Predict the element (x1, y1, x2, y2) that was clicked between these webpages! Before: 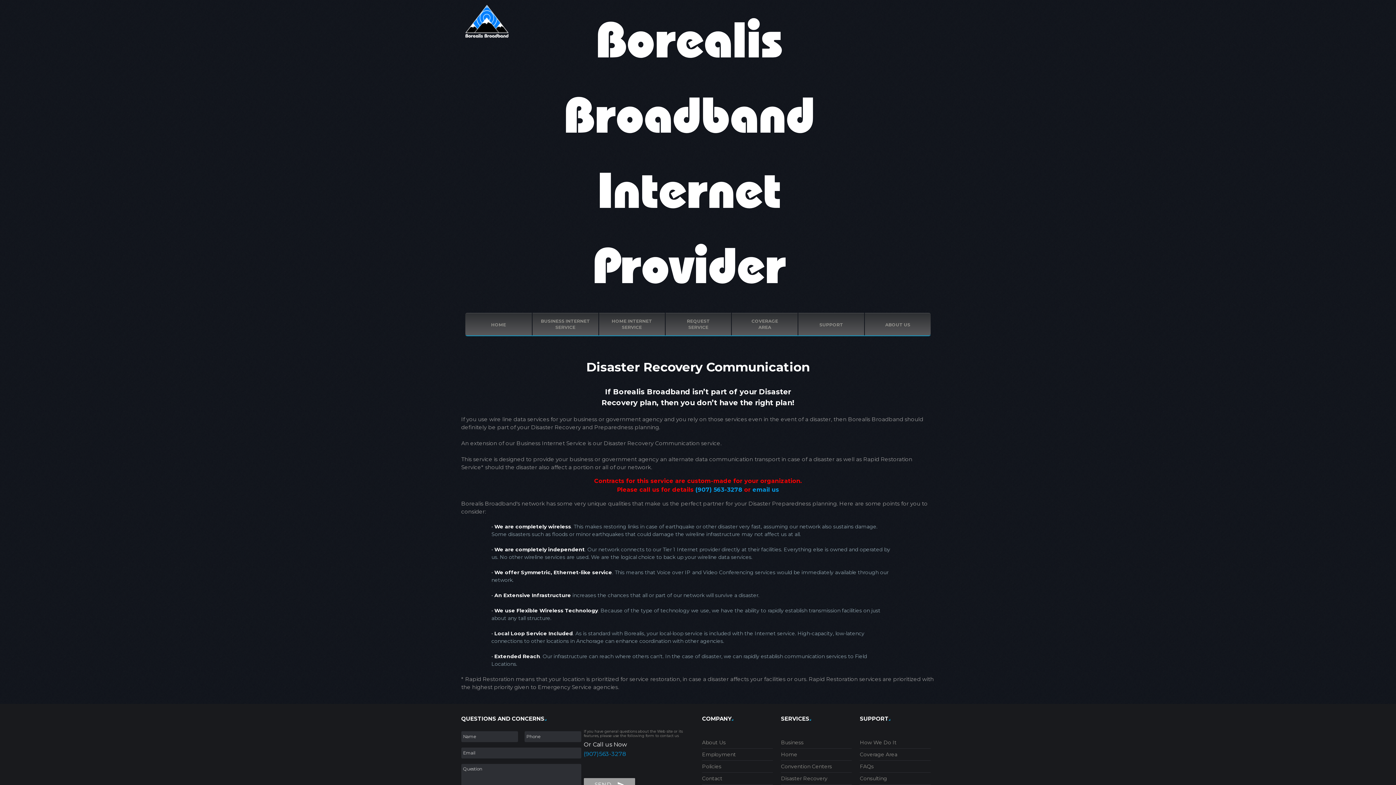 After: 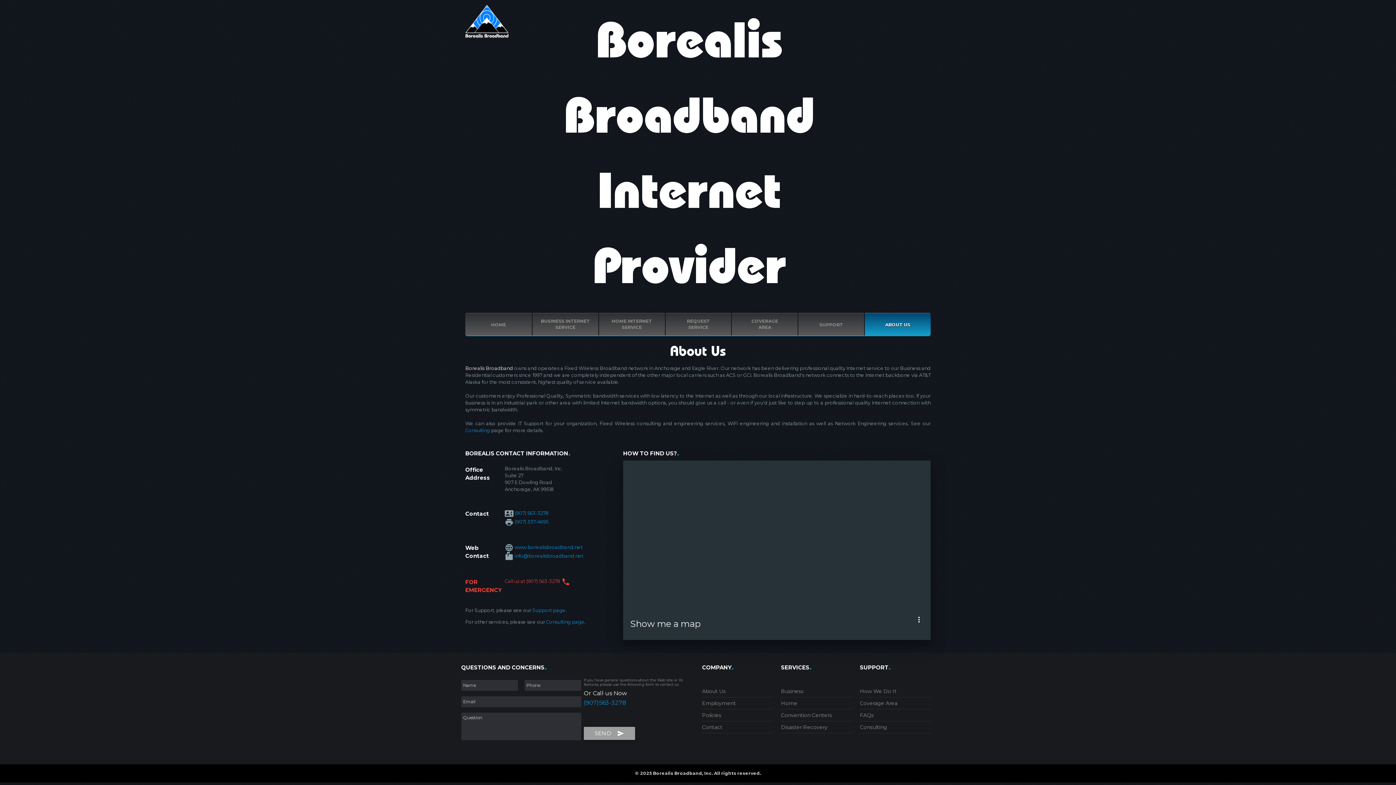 Action: label: Contact bbox: (702, 775, 722, 782)